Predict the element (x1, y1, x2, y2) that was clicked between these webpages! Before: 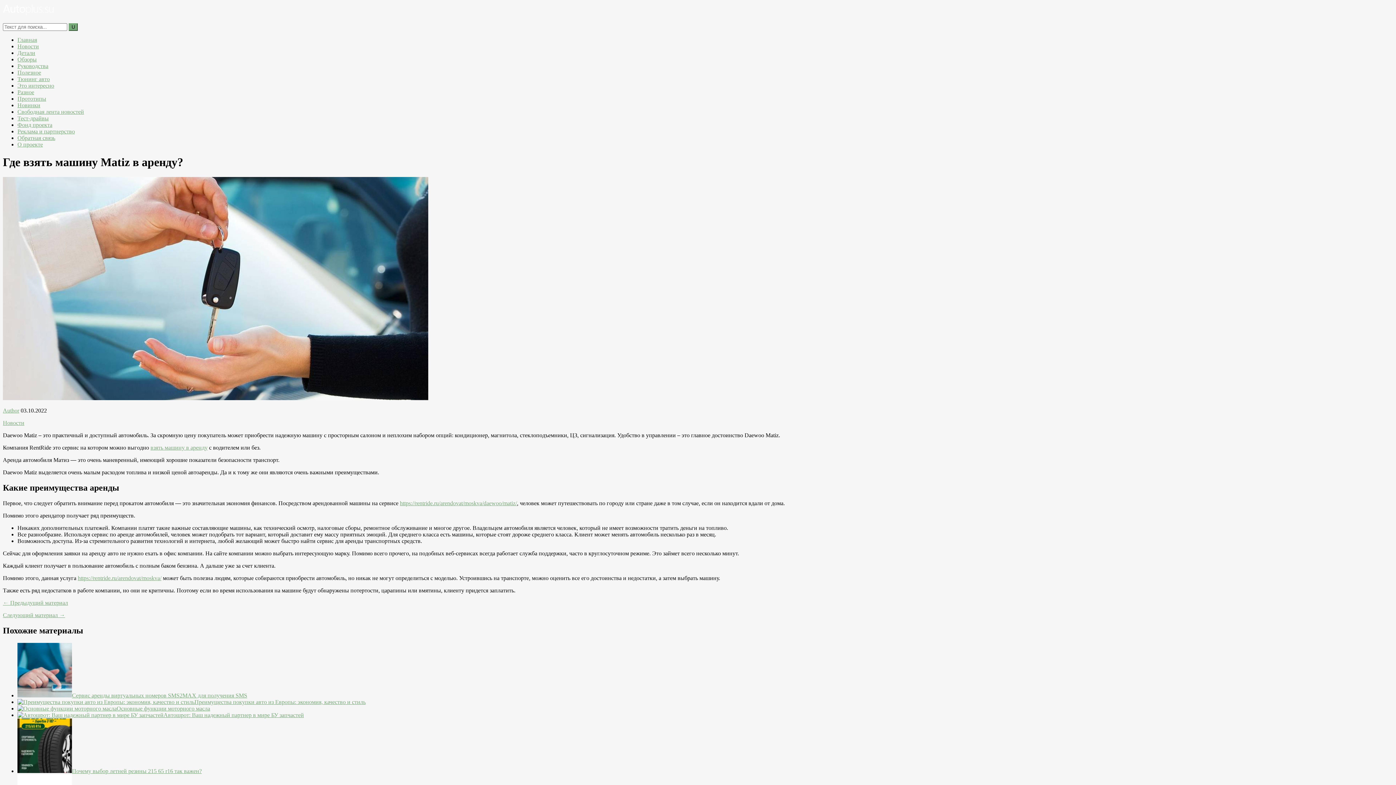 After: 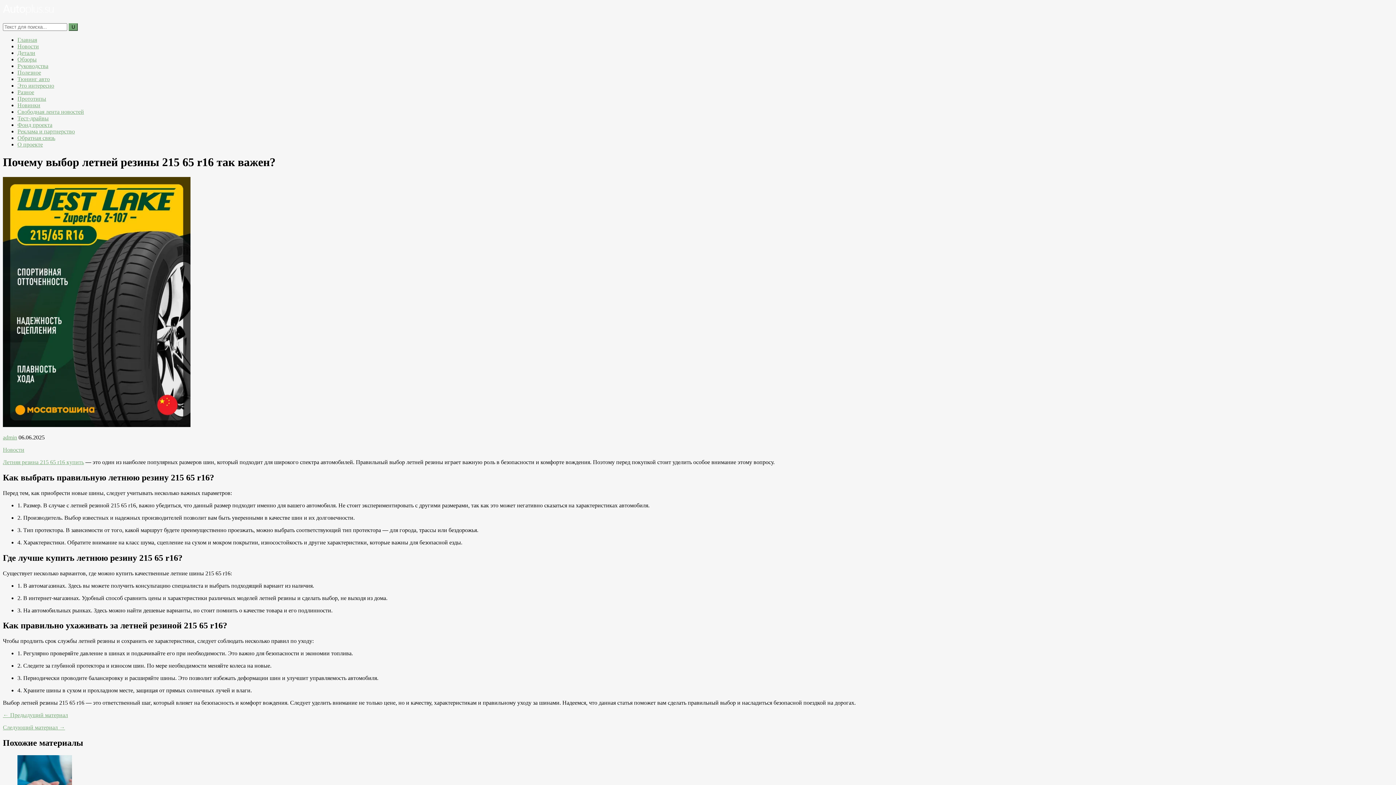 Action: label: Почему выбор летней резины 215 65 r16 так важен? bbox: (72, 768, 201, 774)